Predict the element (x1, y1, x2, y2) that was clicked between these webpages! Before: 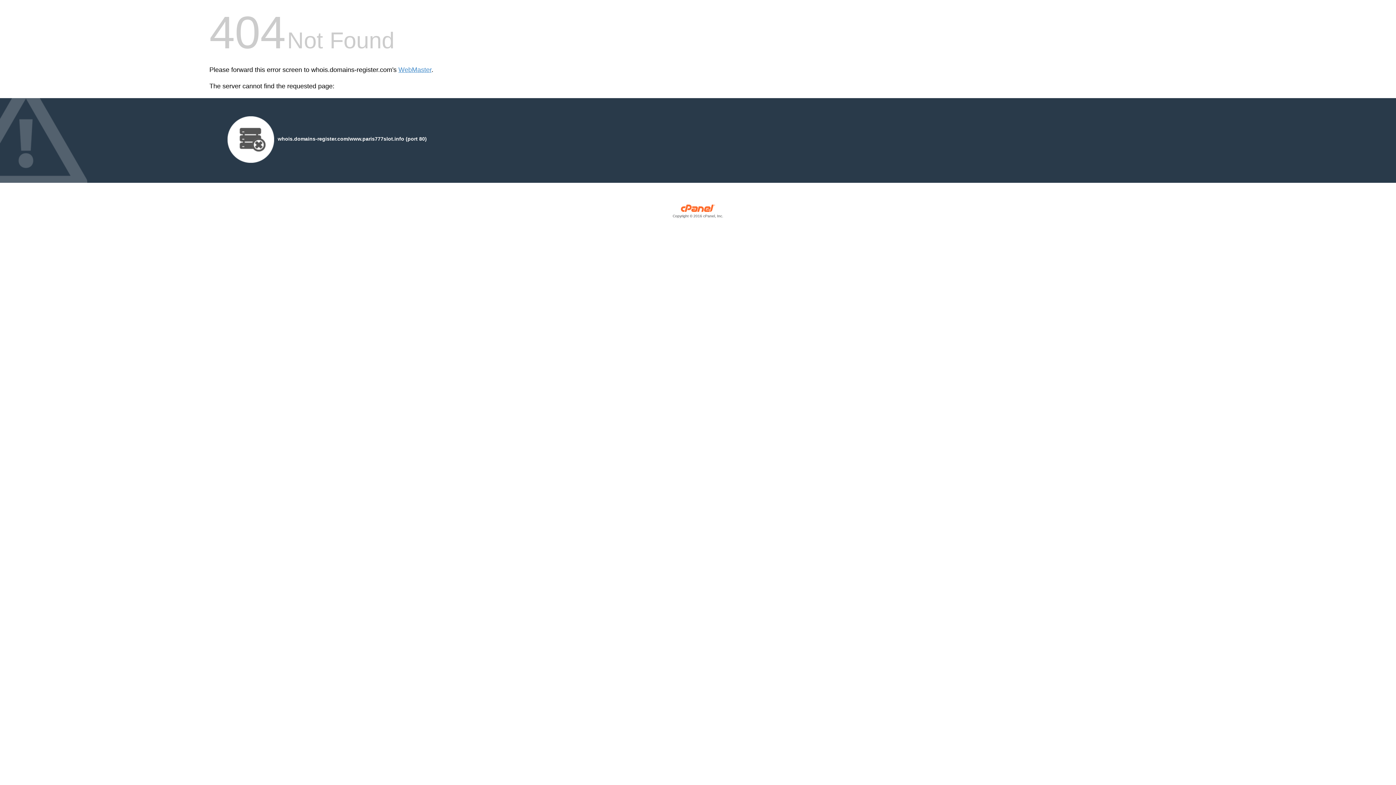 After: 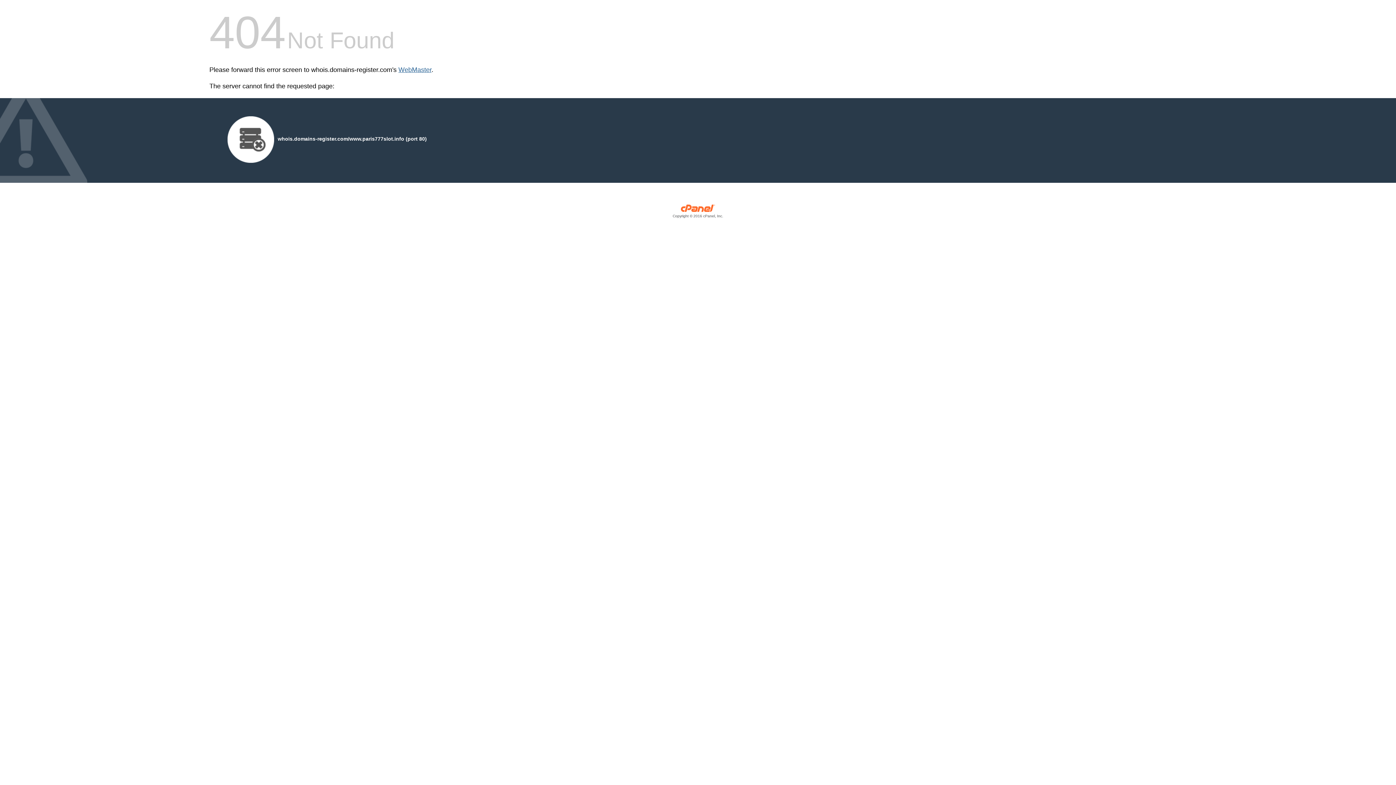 Action: label: WebMaster bbox: (398, 66, 431, 73)